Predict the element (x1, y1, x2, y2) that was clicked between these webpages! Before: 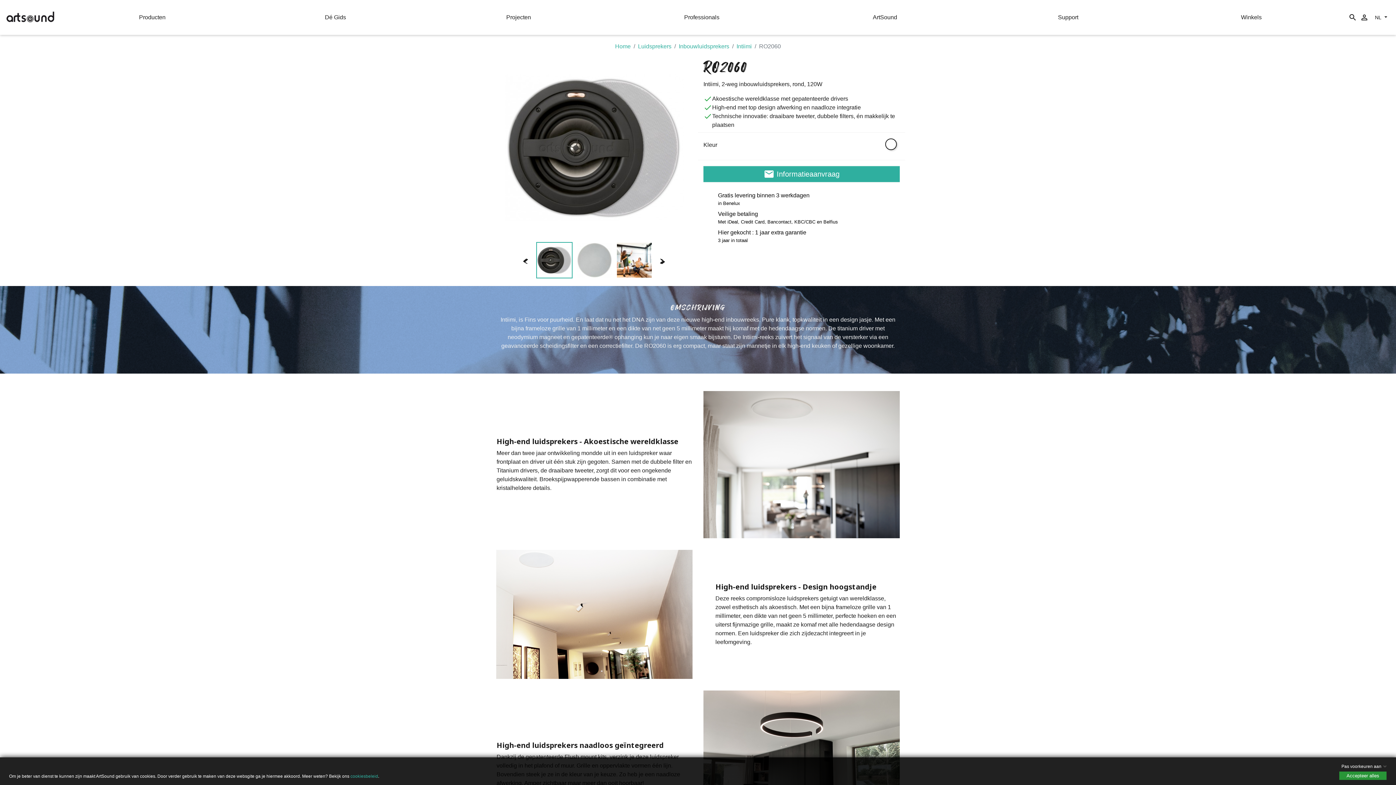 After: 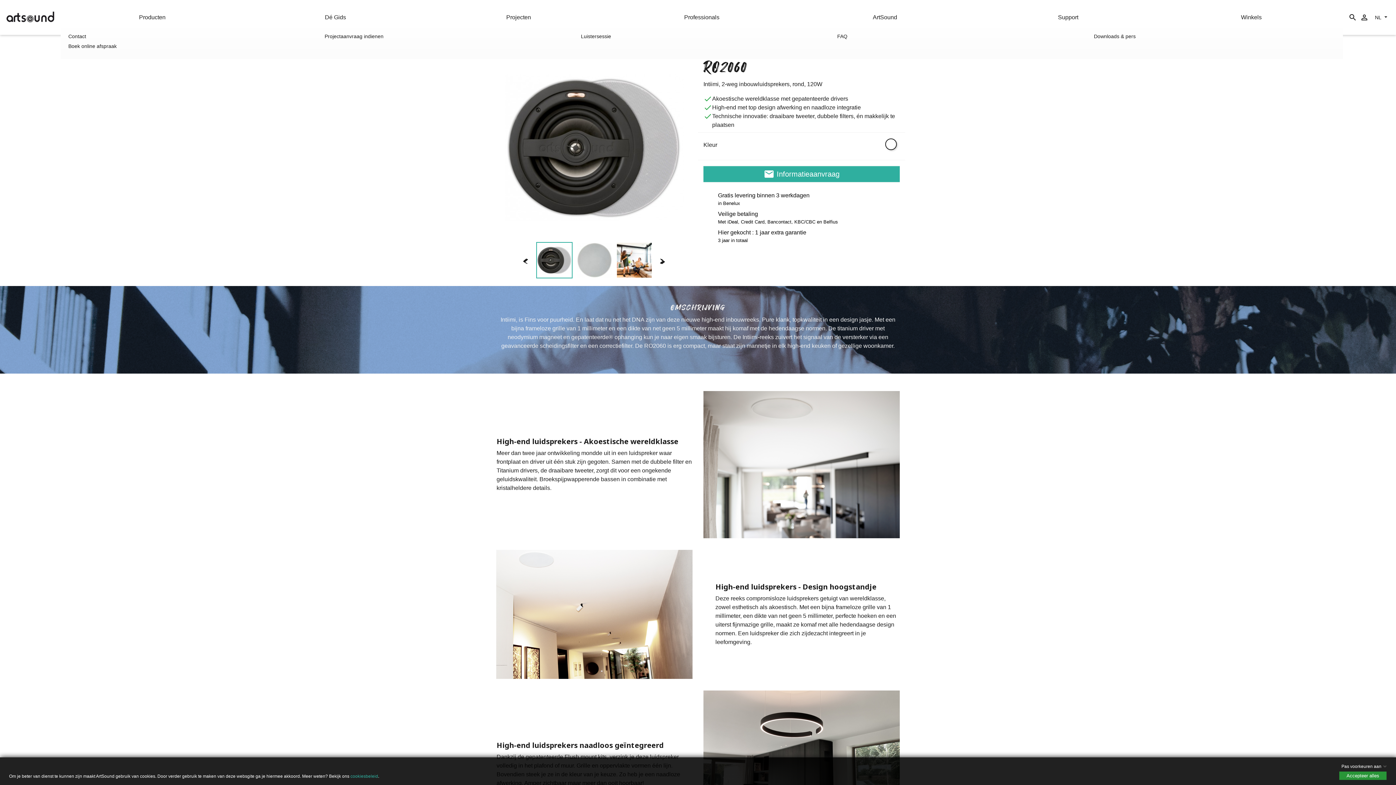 Action: bbox: (976, 7, 1160, 27) label: Support